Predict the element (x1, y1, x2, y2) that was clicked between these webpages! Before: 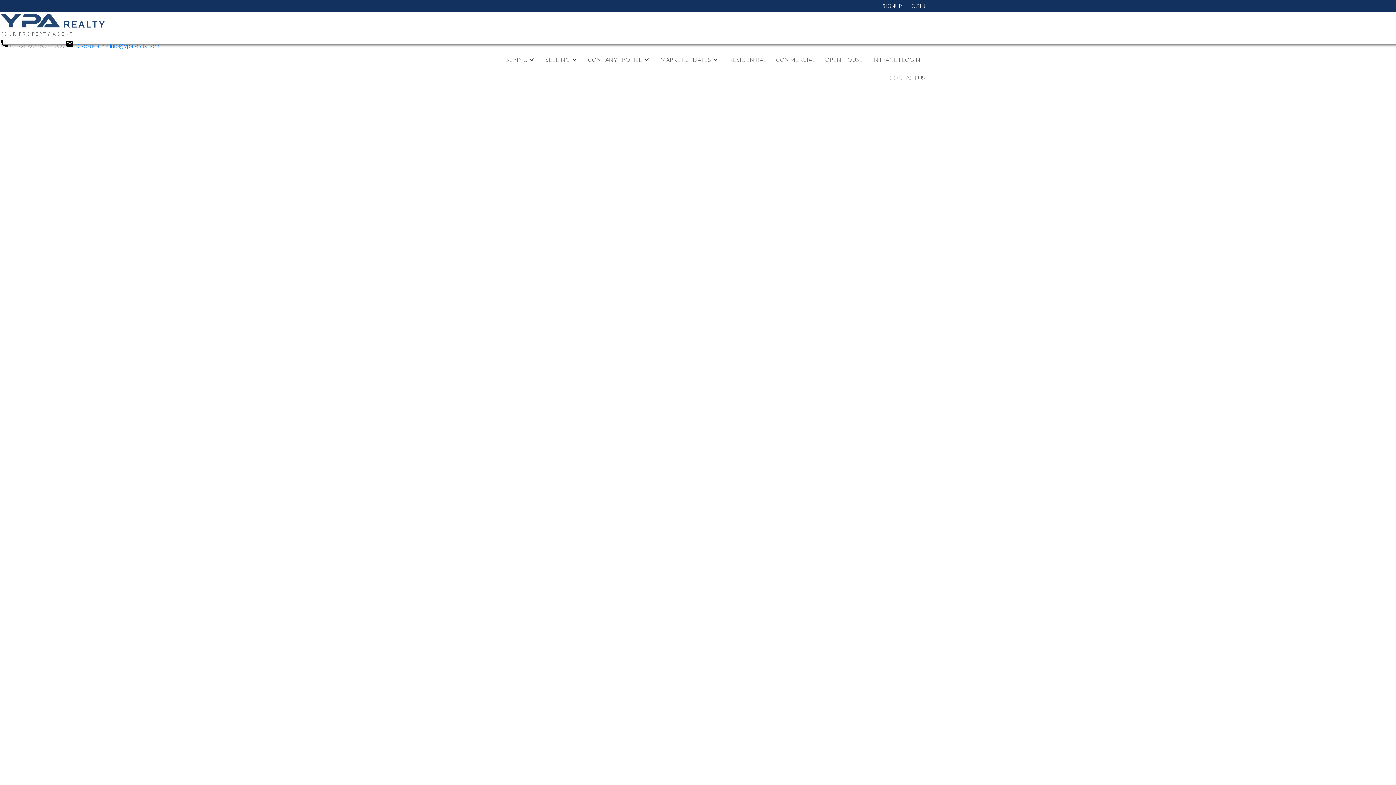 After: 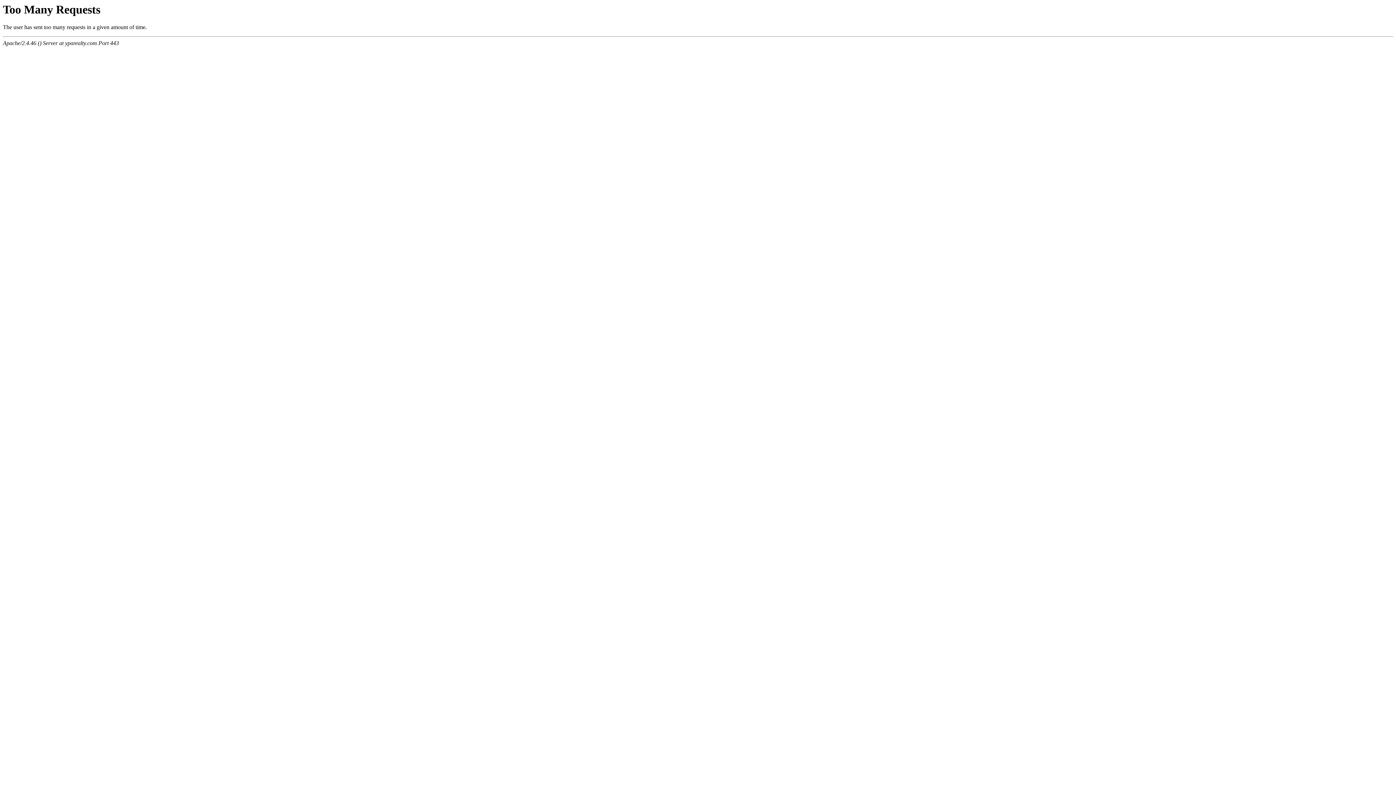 Action: bbox: (818, 268, 860, 275) label: December 2024